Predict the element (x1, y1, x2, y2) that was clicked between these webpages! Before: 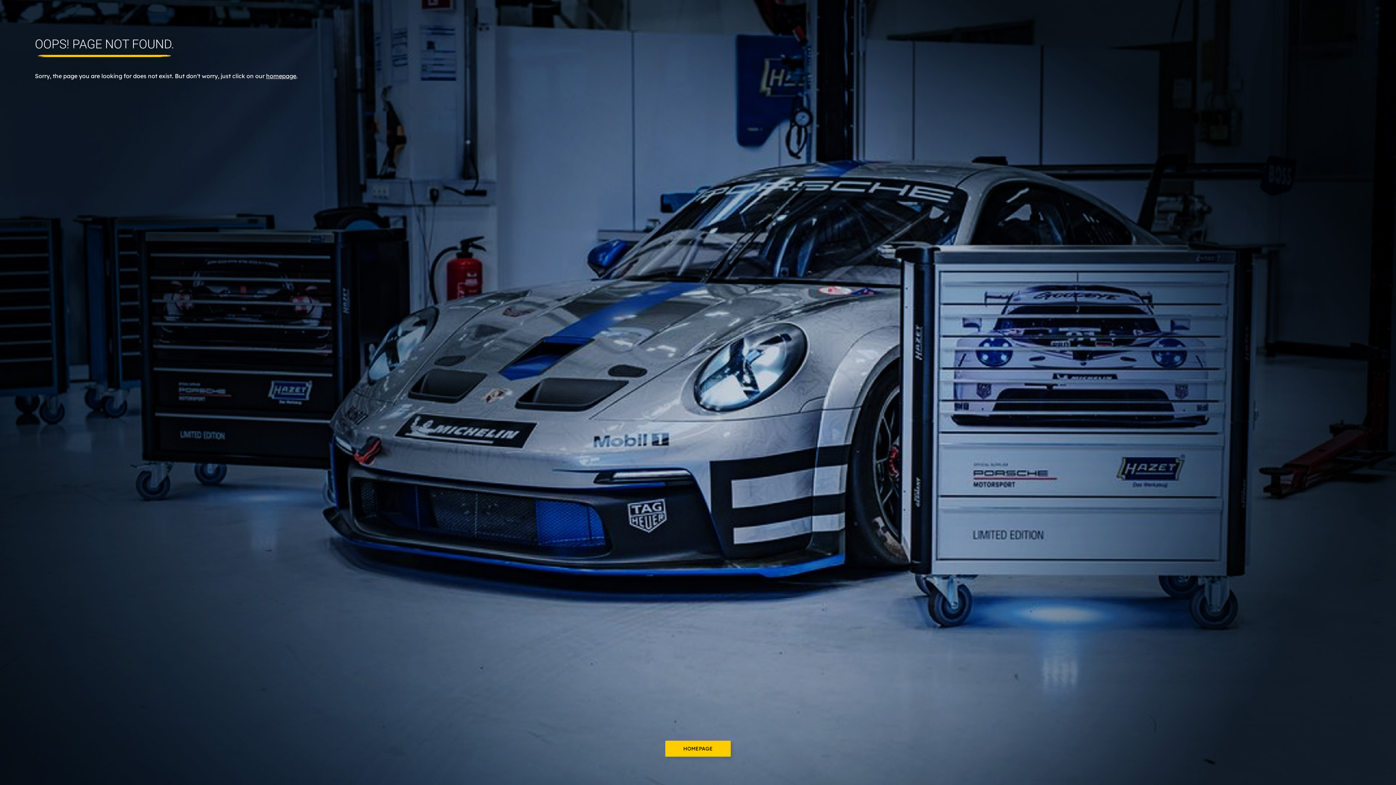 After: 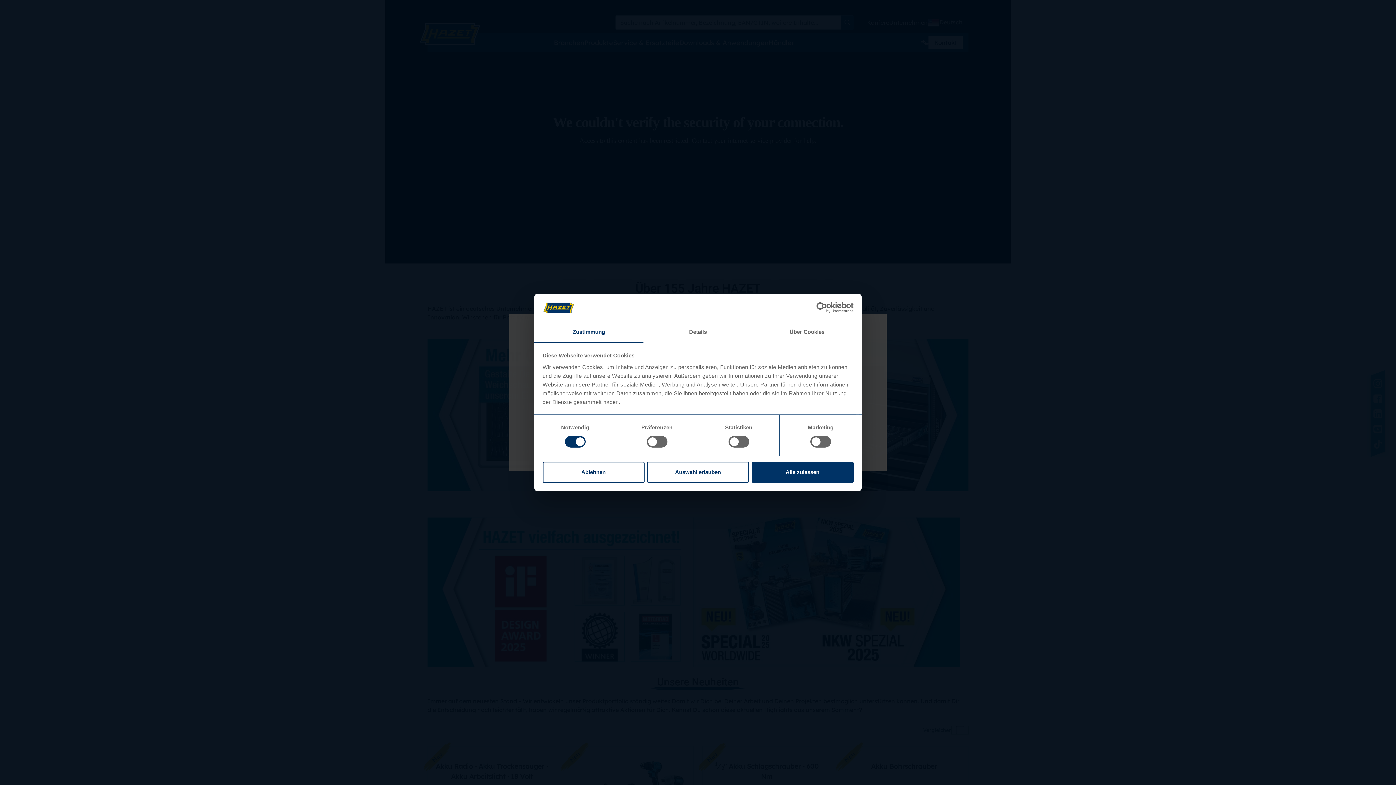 Action: bbox: (266, 72, 296, 79) label: homepage